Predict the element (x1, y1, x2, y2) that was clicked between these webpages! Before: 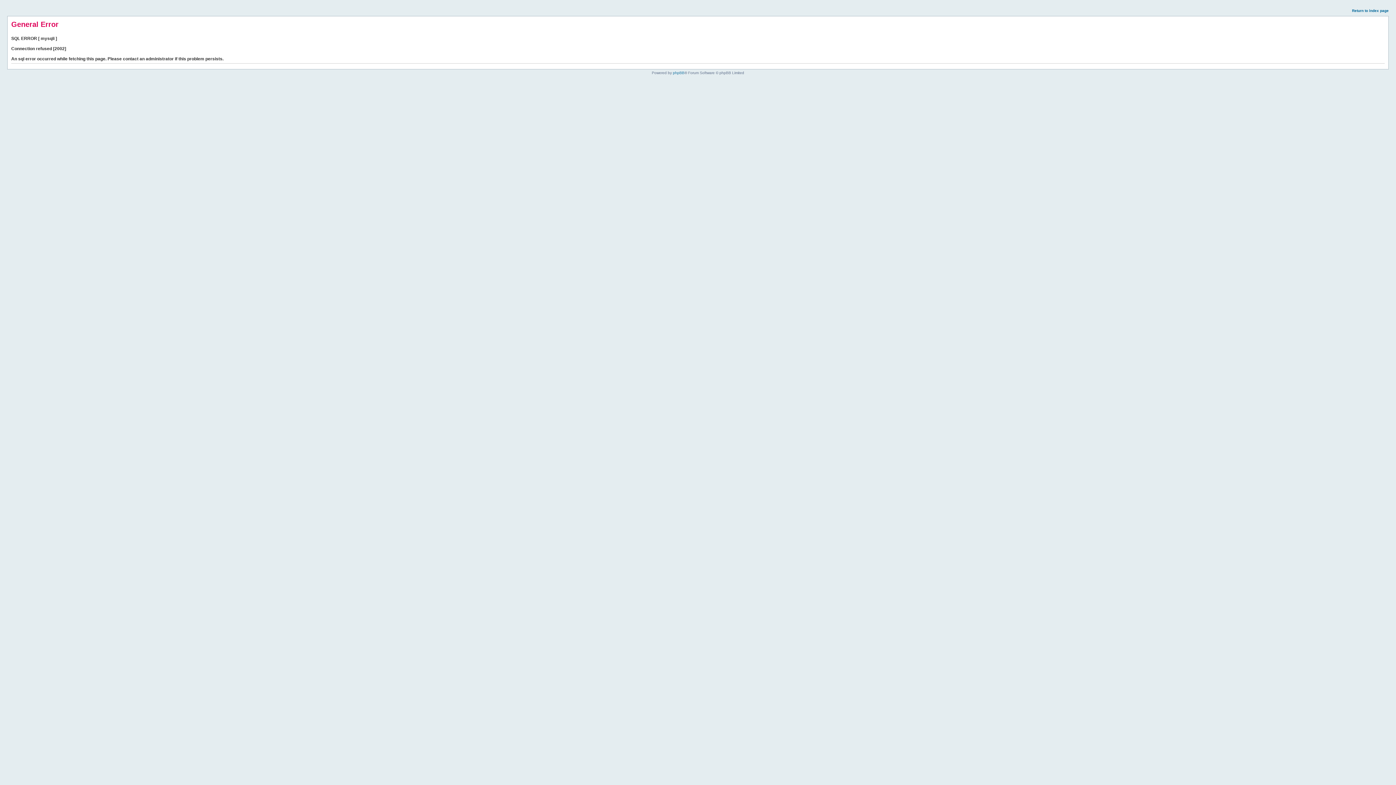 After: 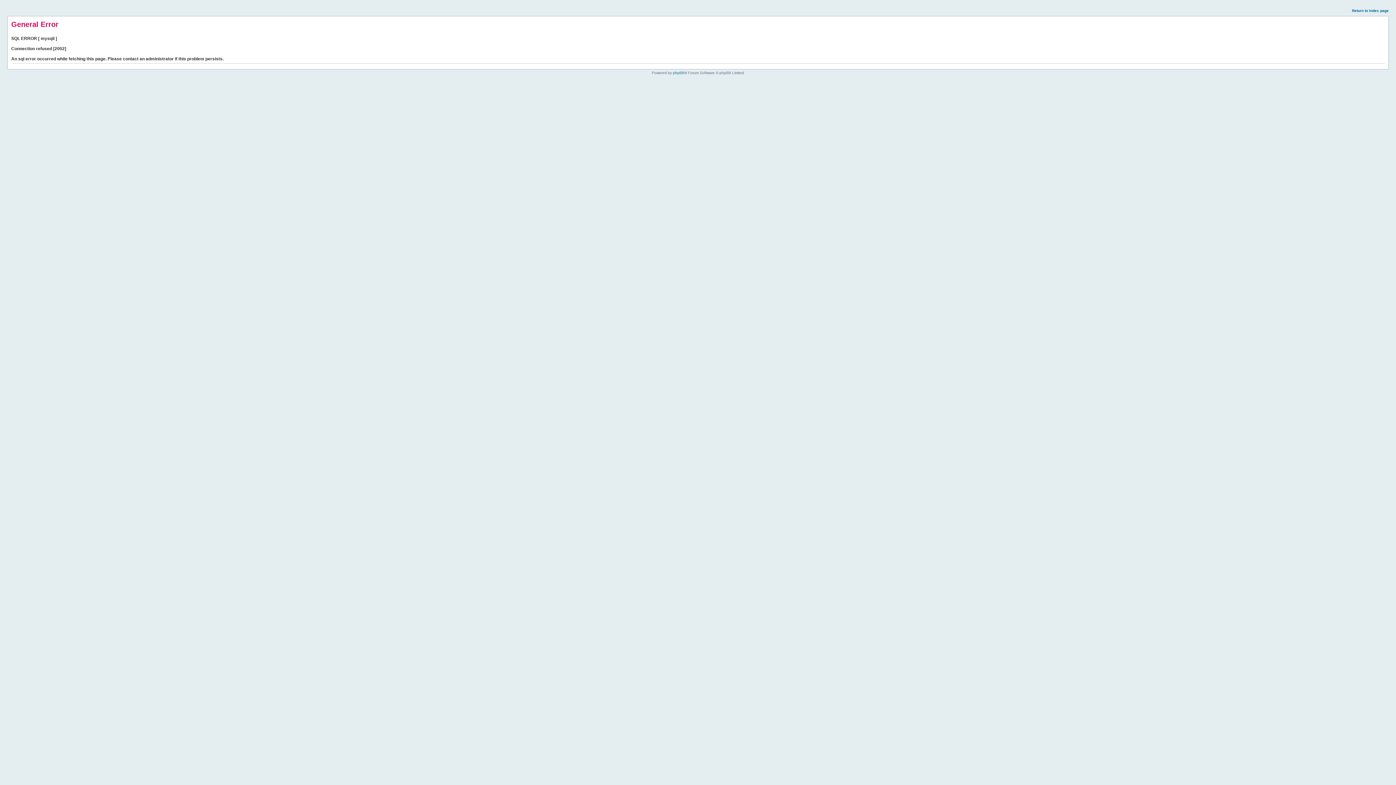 Action: label: Return to index page bbox: (1352, 8, 1389, 12)